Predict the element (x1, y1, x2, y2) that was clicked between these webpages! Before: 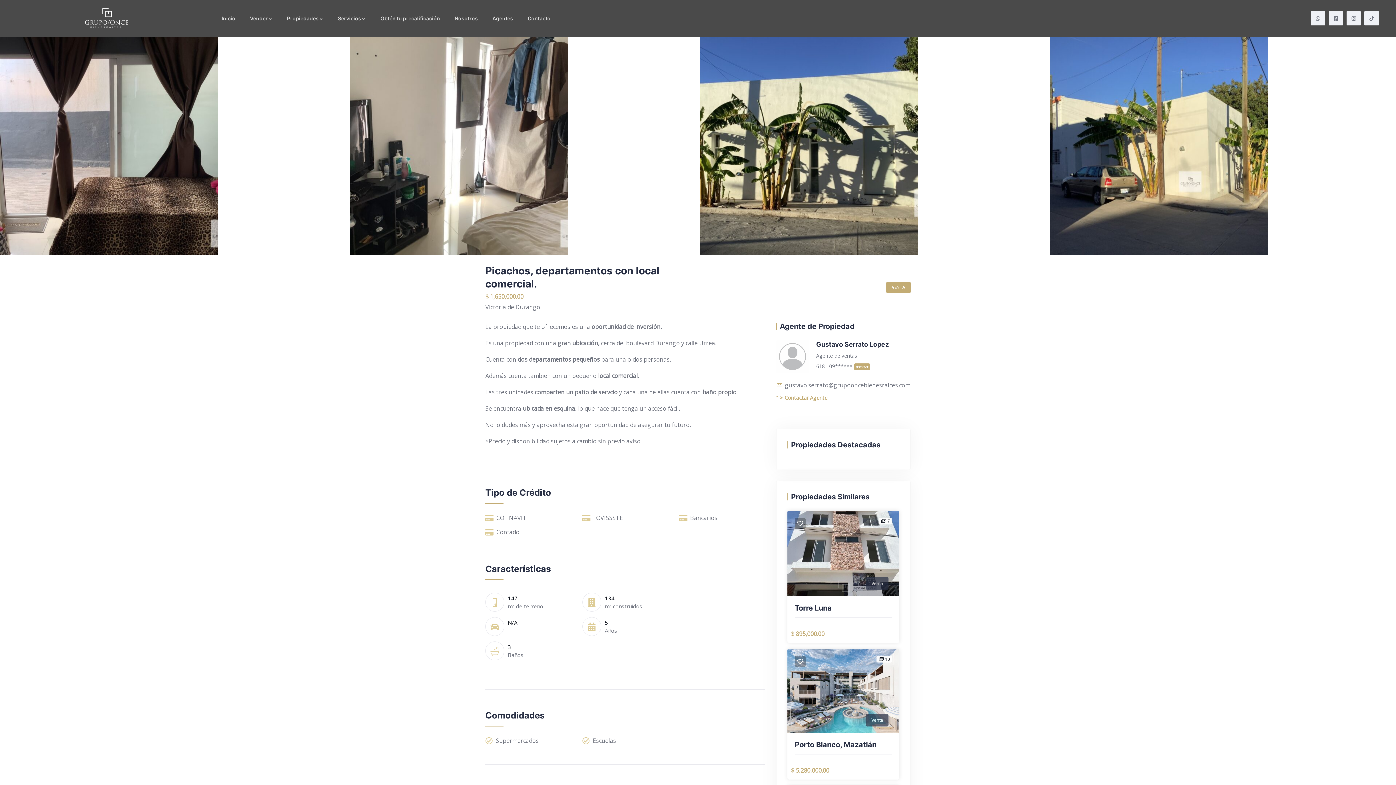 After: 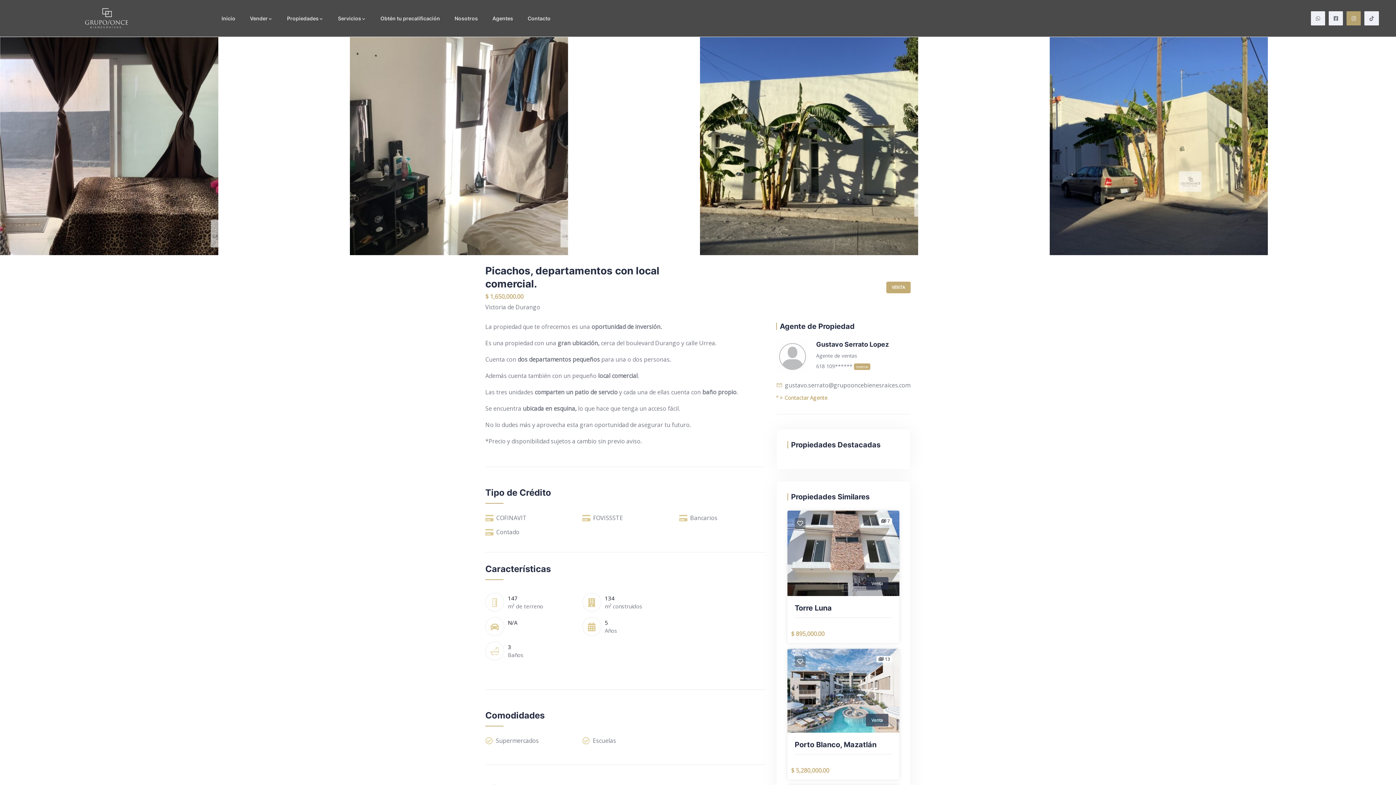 Action: label: Instagram bbox: (1346, 11, 1361, 25)